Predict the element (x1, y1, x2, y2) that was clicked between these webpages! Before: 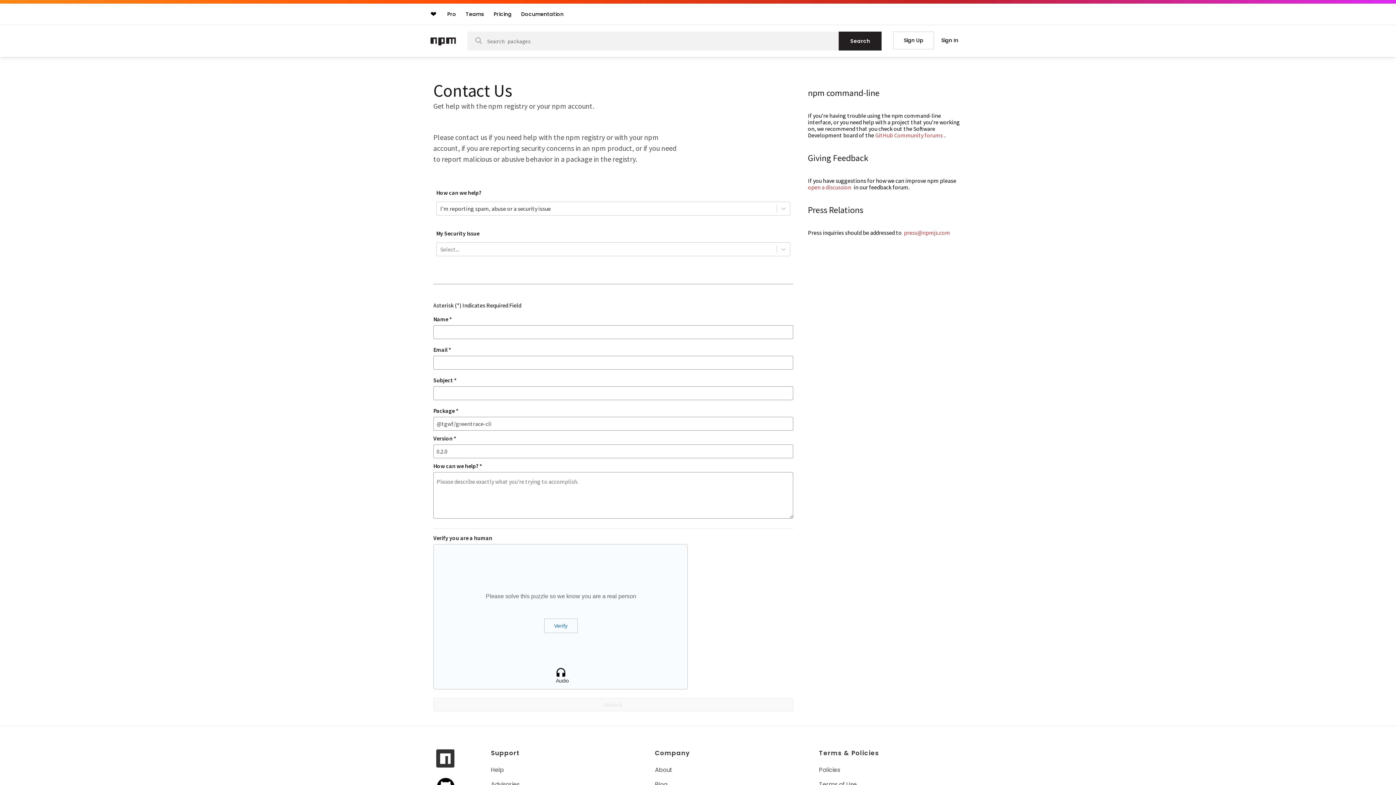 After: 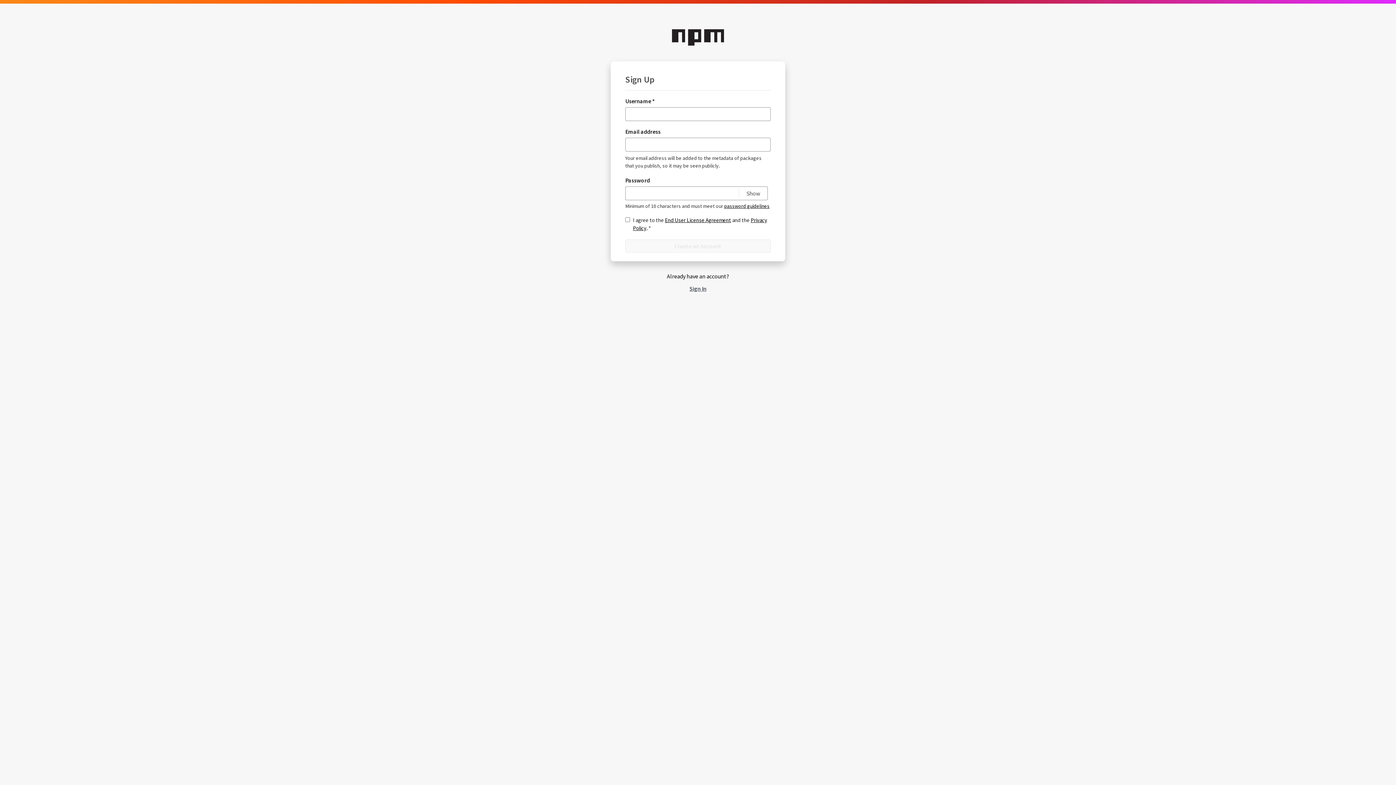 Action: label: Sign Up bbox: (893, 31, 934, 49)